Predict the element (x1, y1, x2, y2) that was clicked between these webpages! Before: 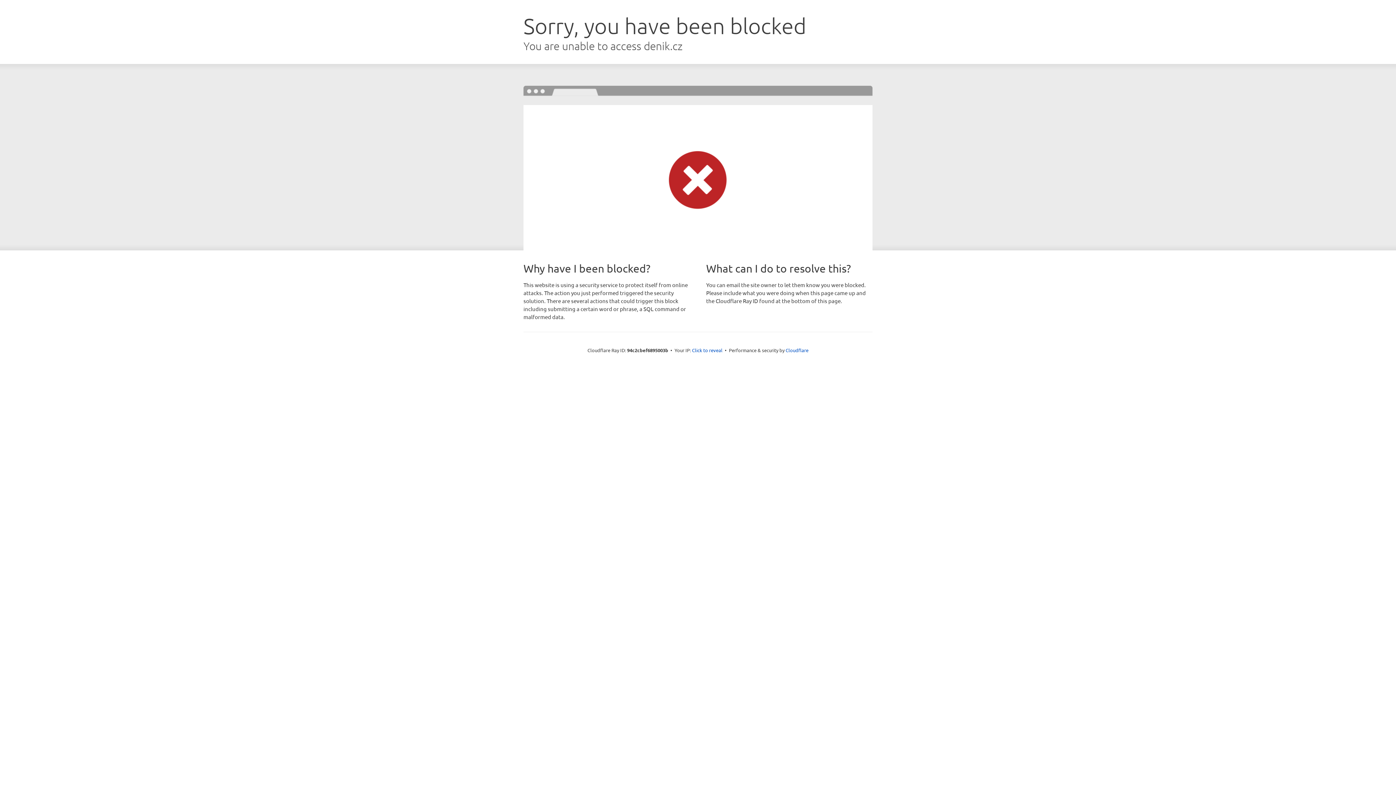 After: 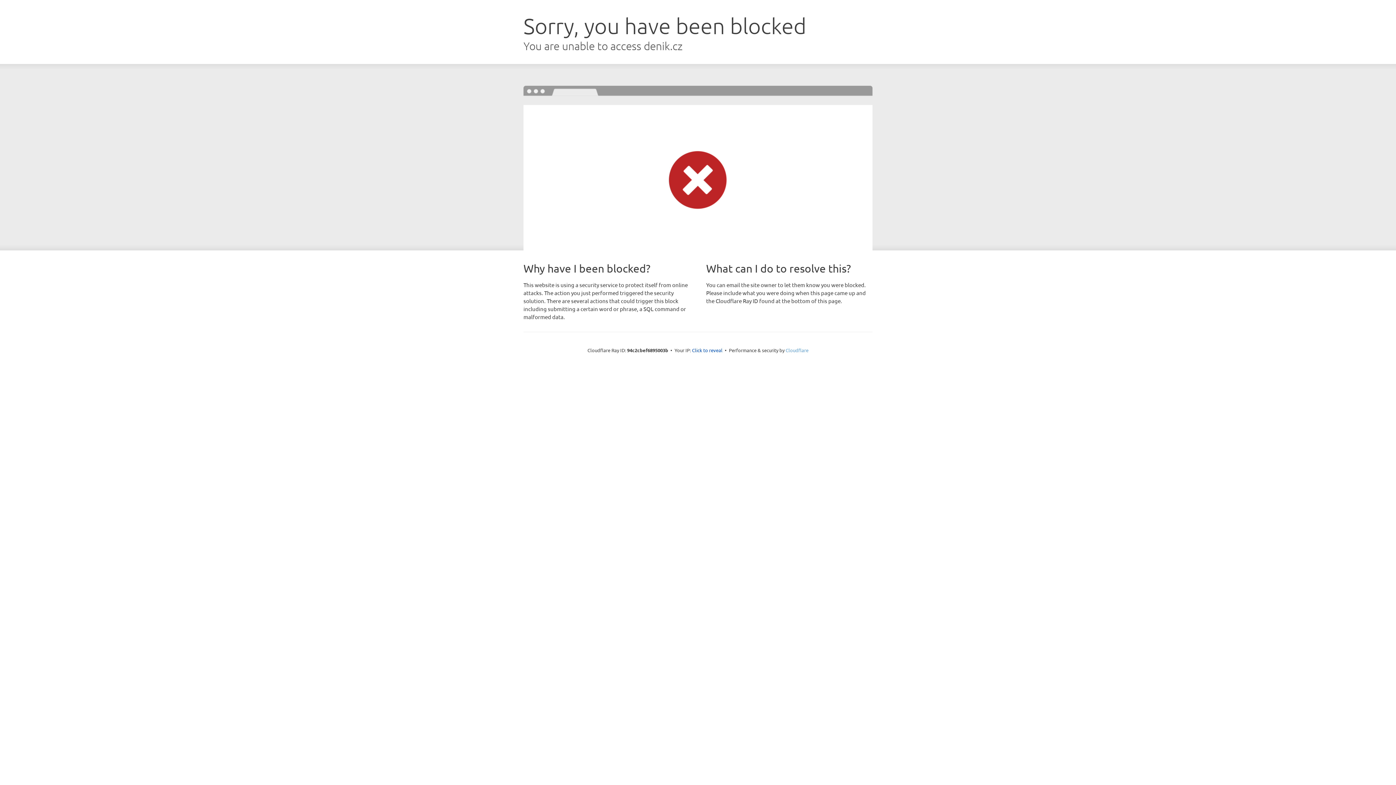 Action: label: Cloudflare bbox: (785, 347, 808, 353)